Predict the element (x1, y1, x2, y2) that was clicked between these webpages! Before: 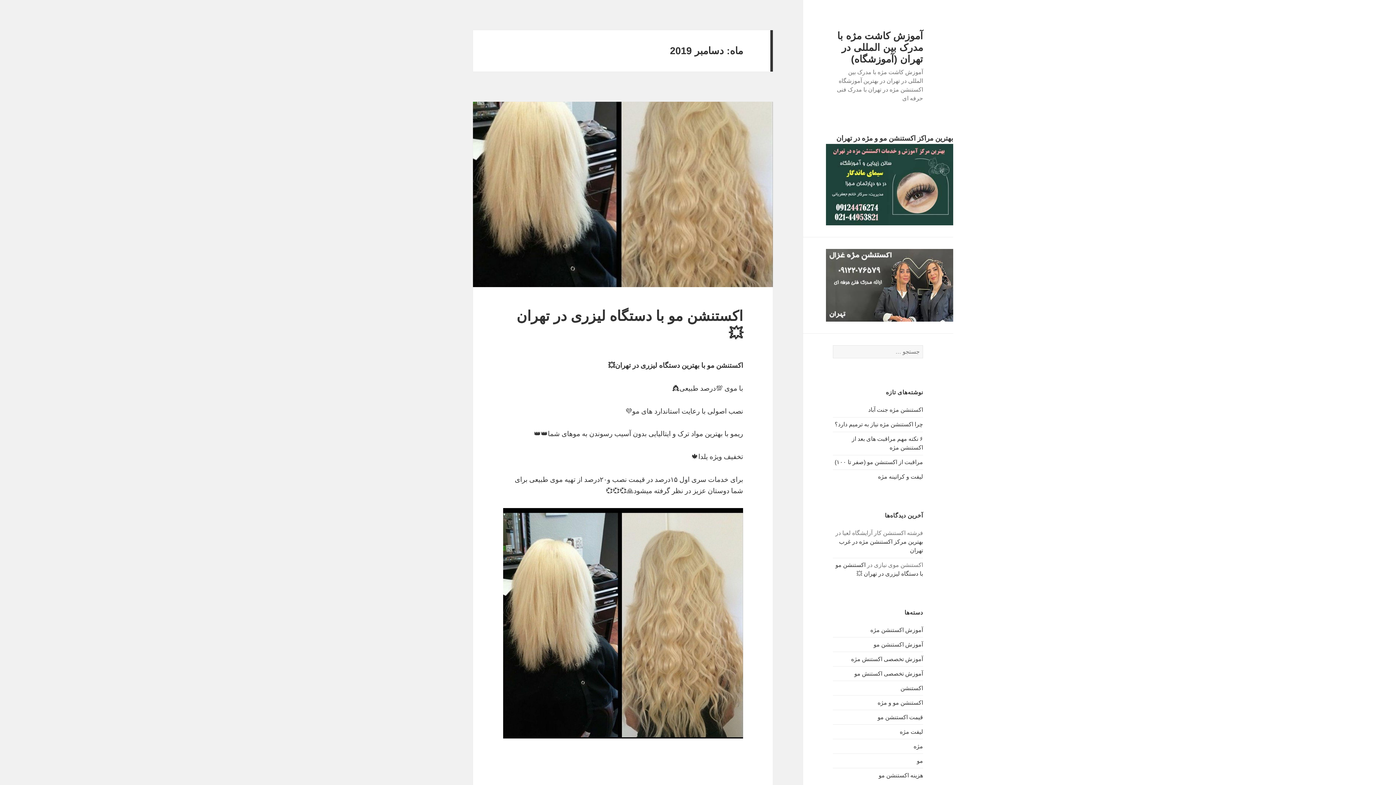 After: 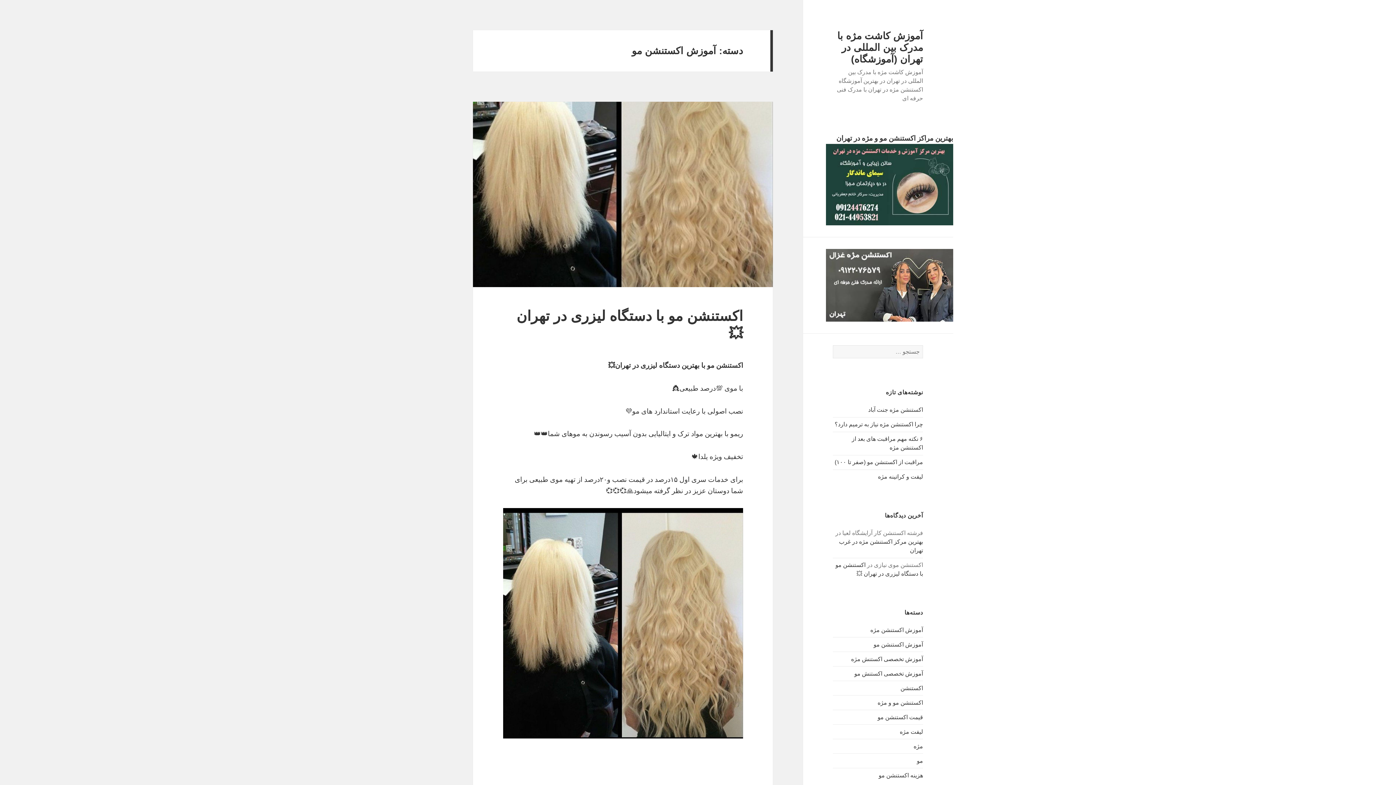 Action: bbox: (873, 641, 923, 647) label: آموزش اکستنشن مو